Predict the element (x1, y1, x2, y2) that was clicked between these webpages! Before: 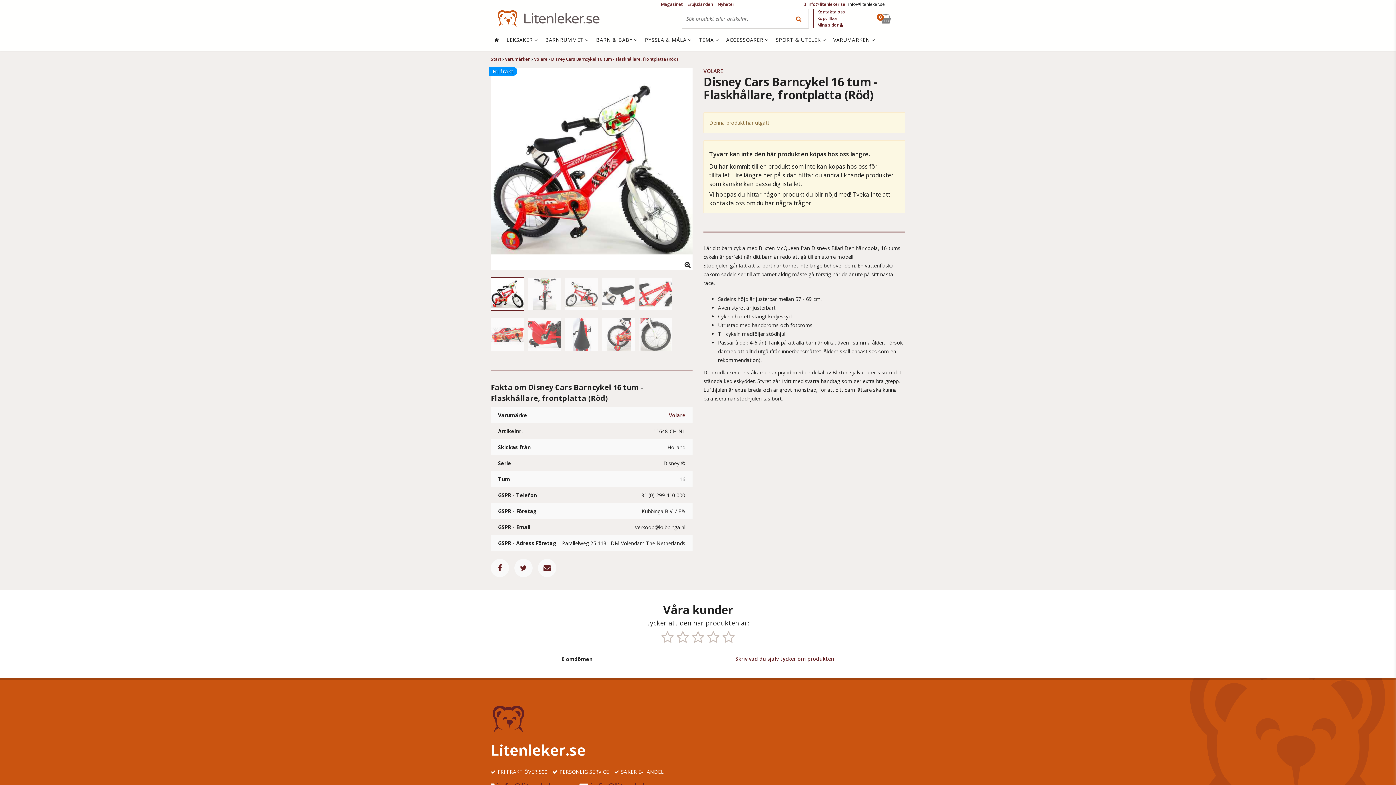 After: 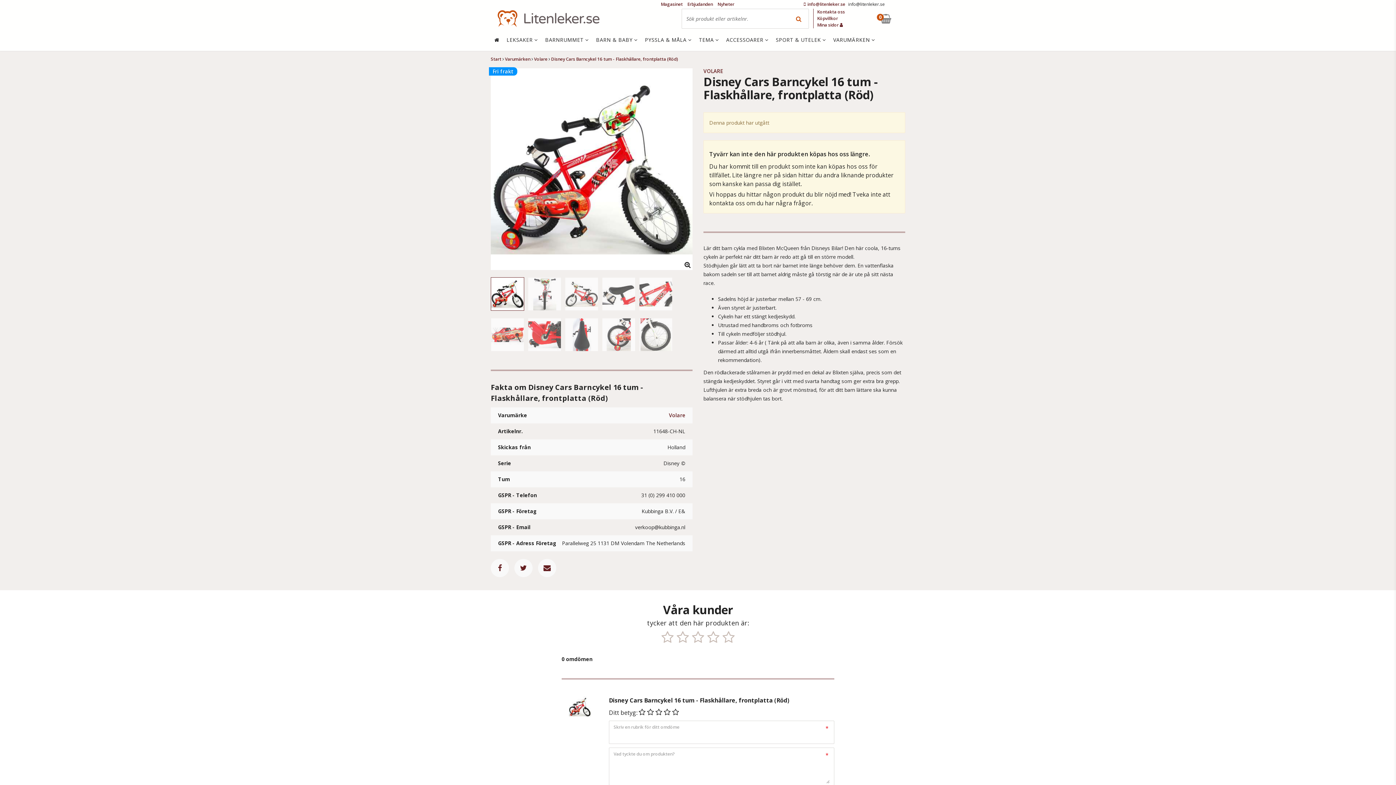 Action: bbox: (735, 655, 834, 662) label: Skriv vad du själv tycker om produkten